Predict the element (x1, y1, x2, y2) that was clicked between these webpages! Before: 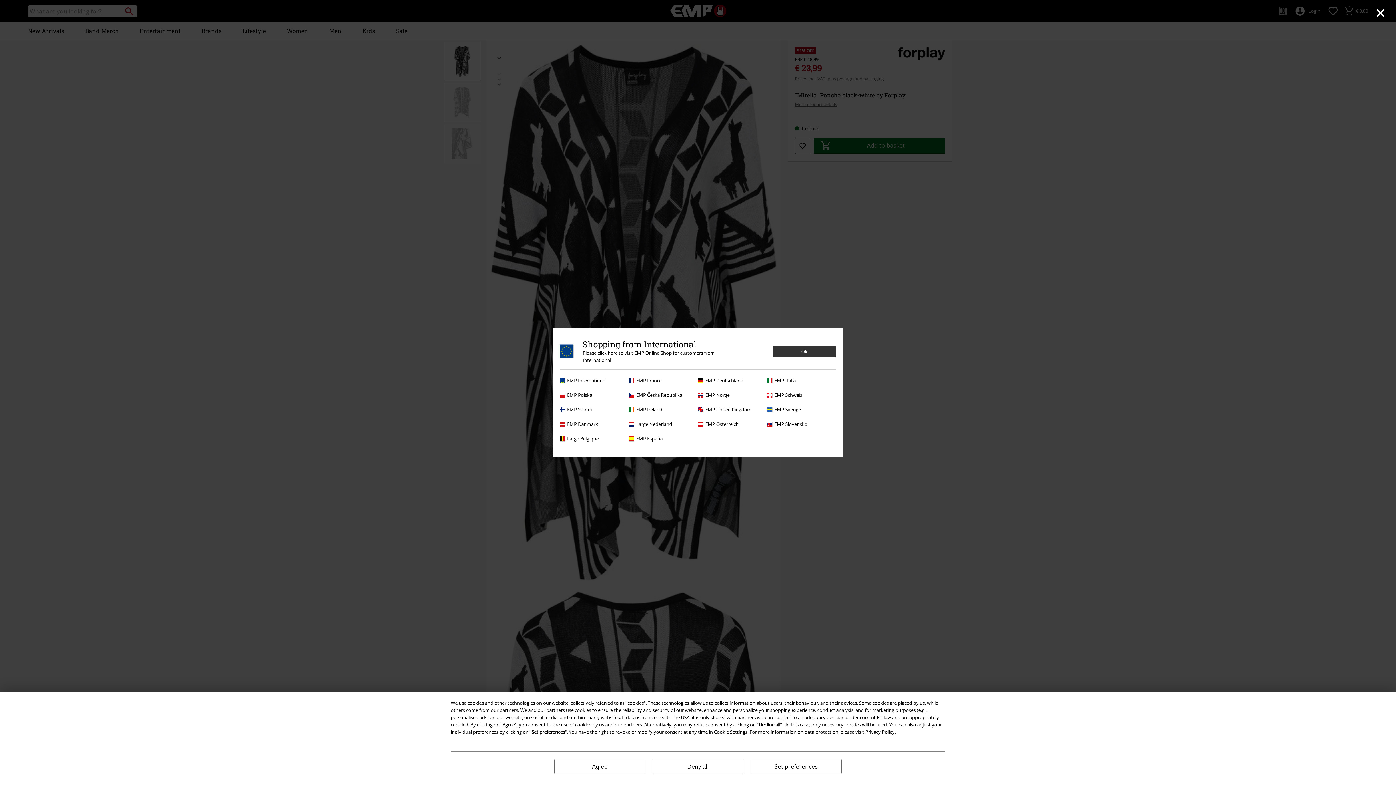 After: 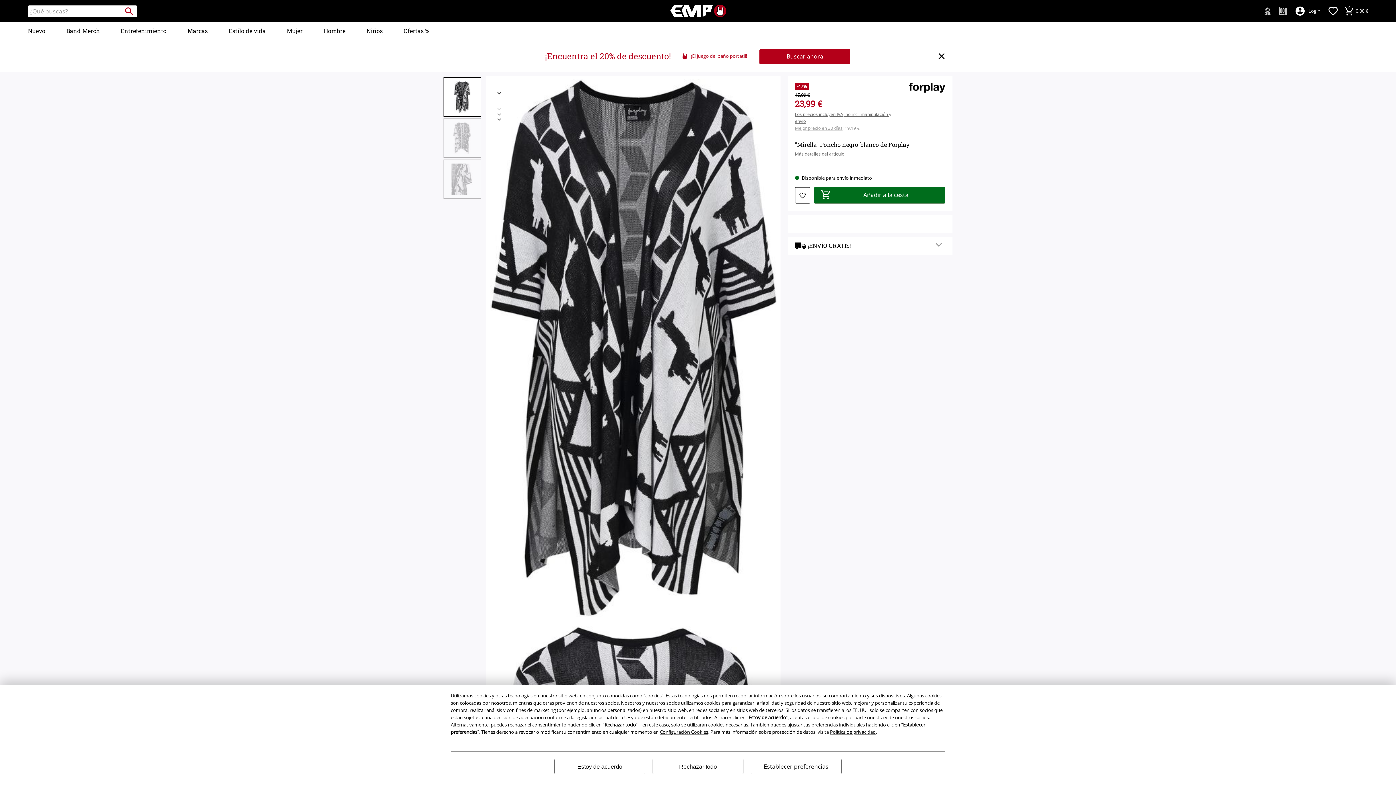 Action: bbox: (629, 435, 694, 442) label: EMP España